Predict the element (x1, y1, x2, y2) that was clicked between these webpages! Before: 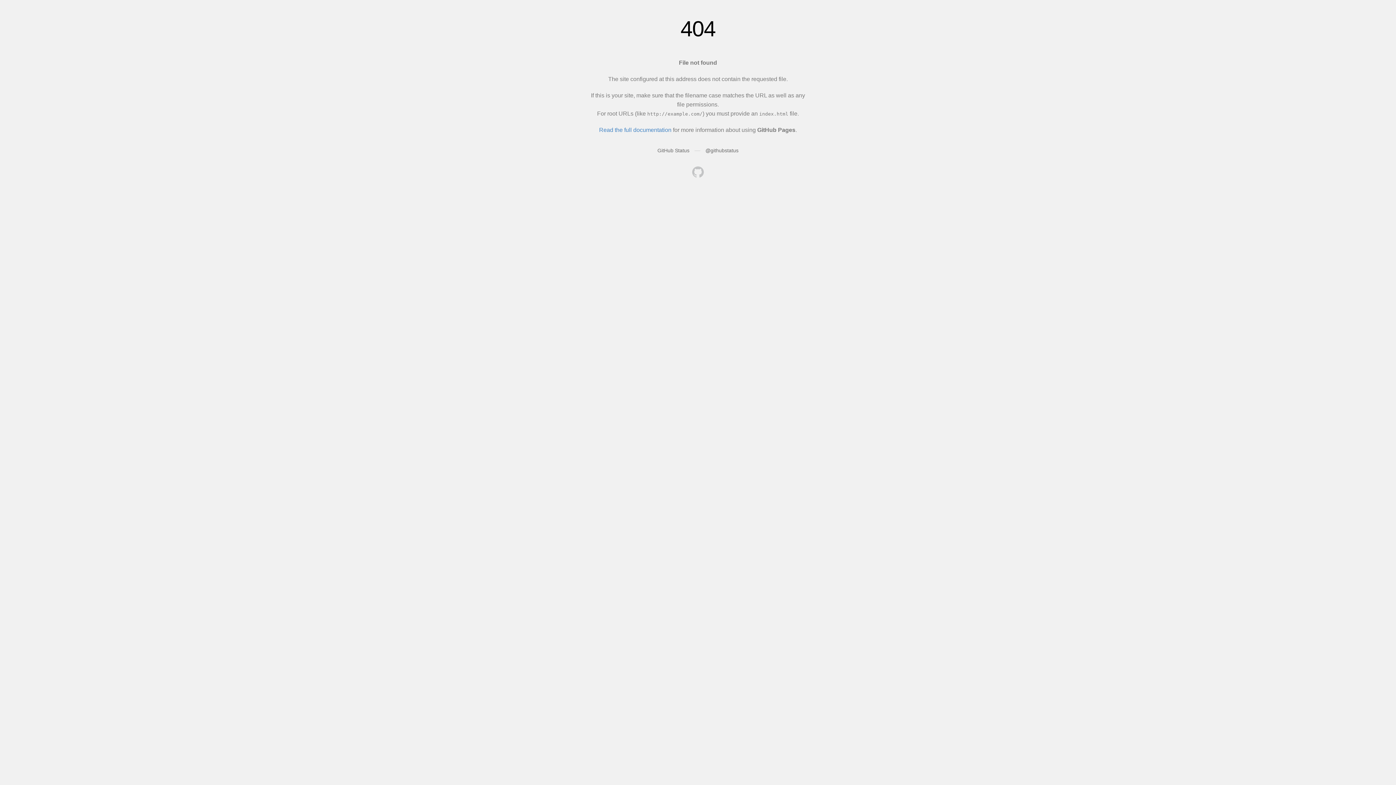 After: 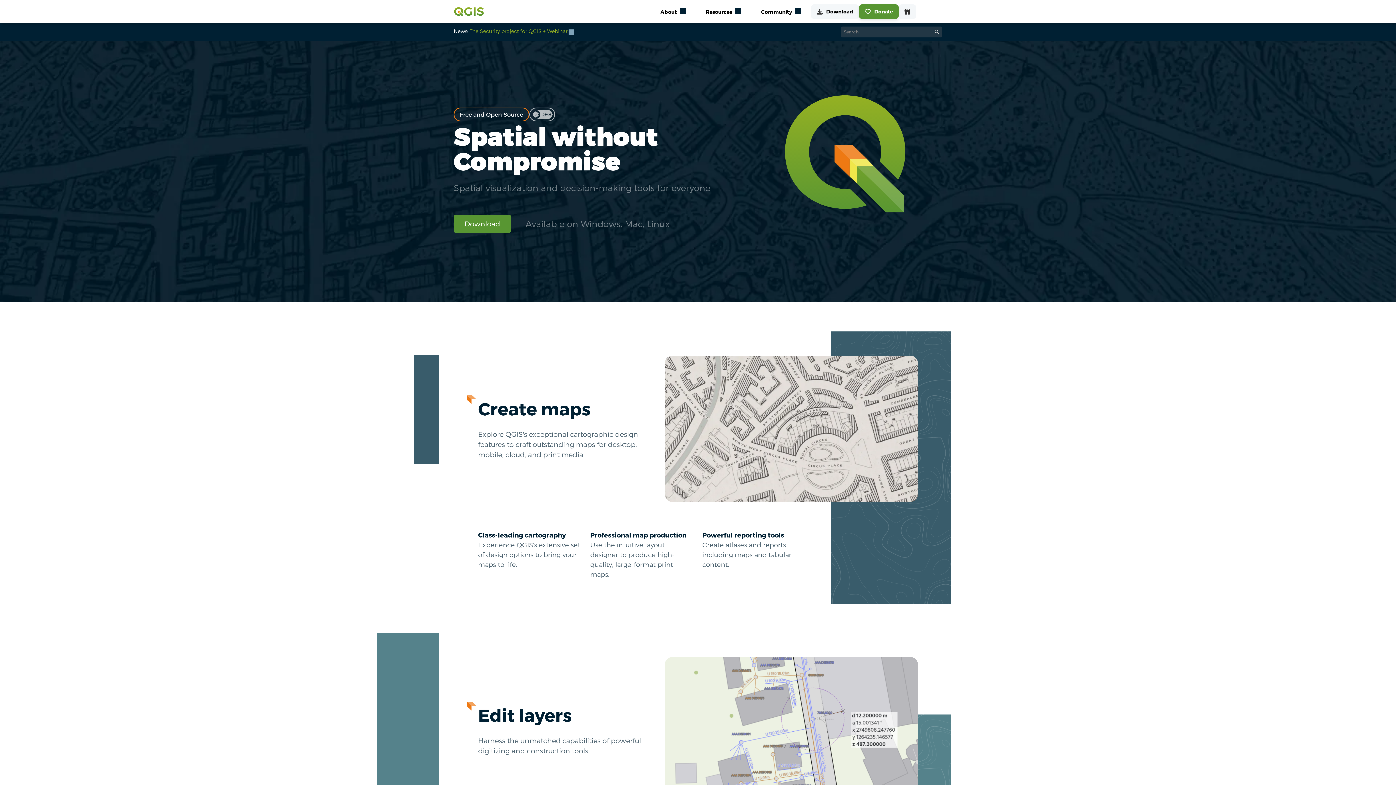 Action: bbox: (692, 166, 704, 179)